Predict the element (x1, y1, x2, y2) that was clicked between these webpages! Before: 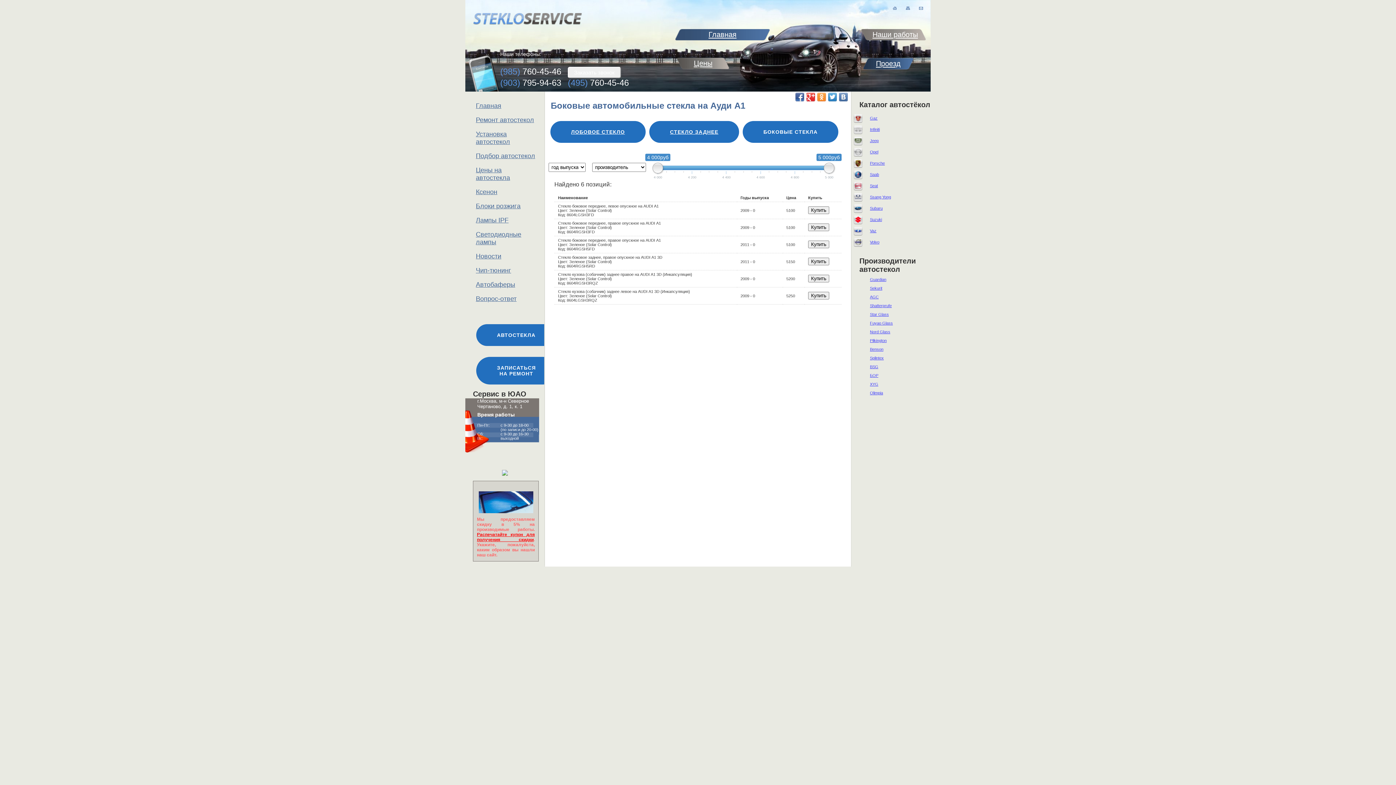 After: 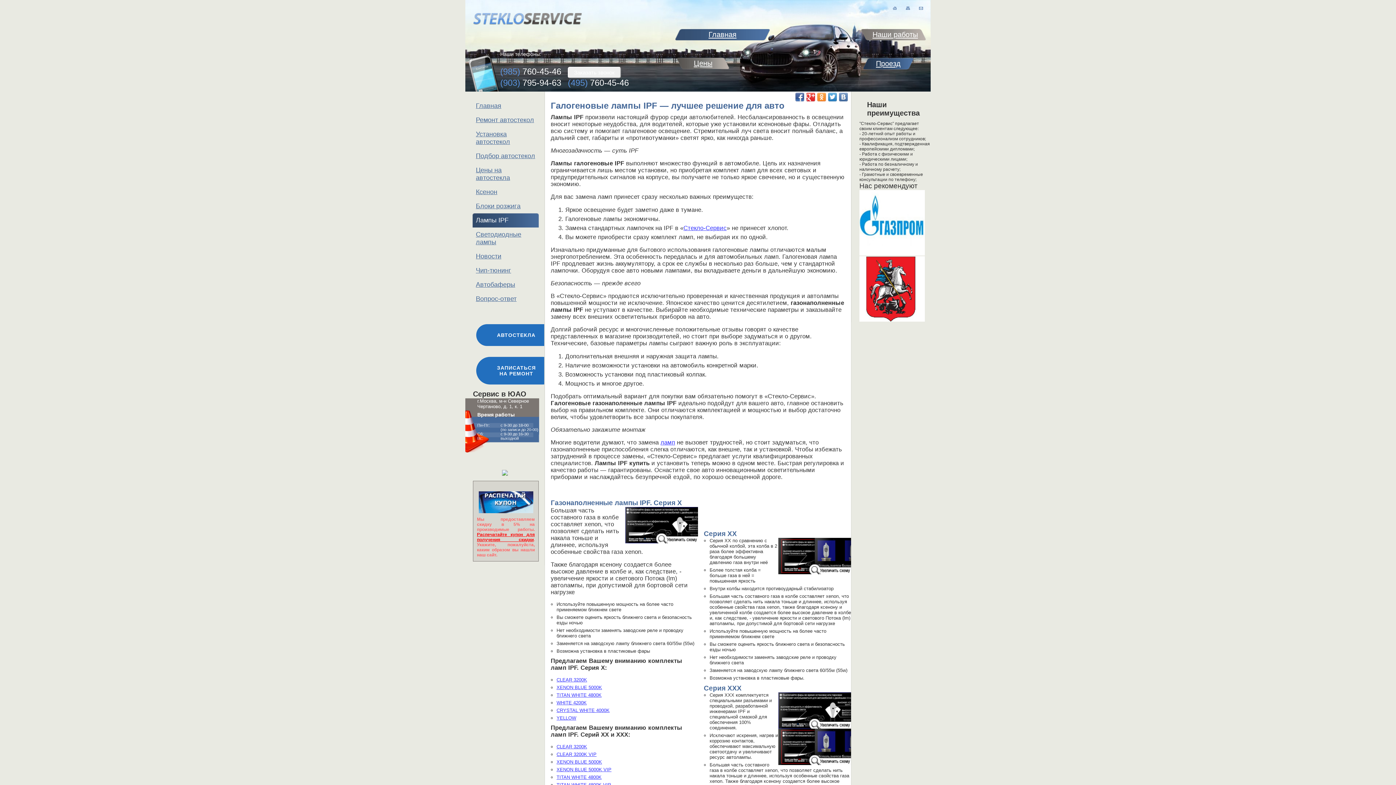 Action: label: Лампы IPF bbox: (472, 213, 538, 227)